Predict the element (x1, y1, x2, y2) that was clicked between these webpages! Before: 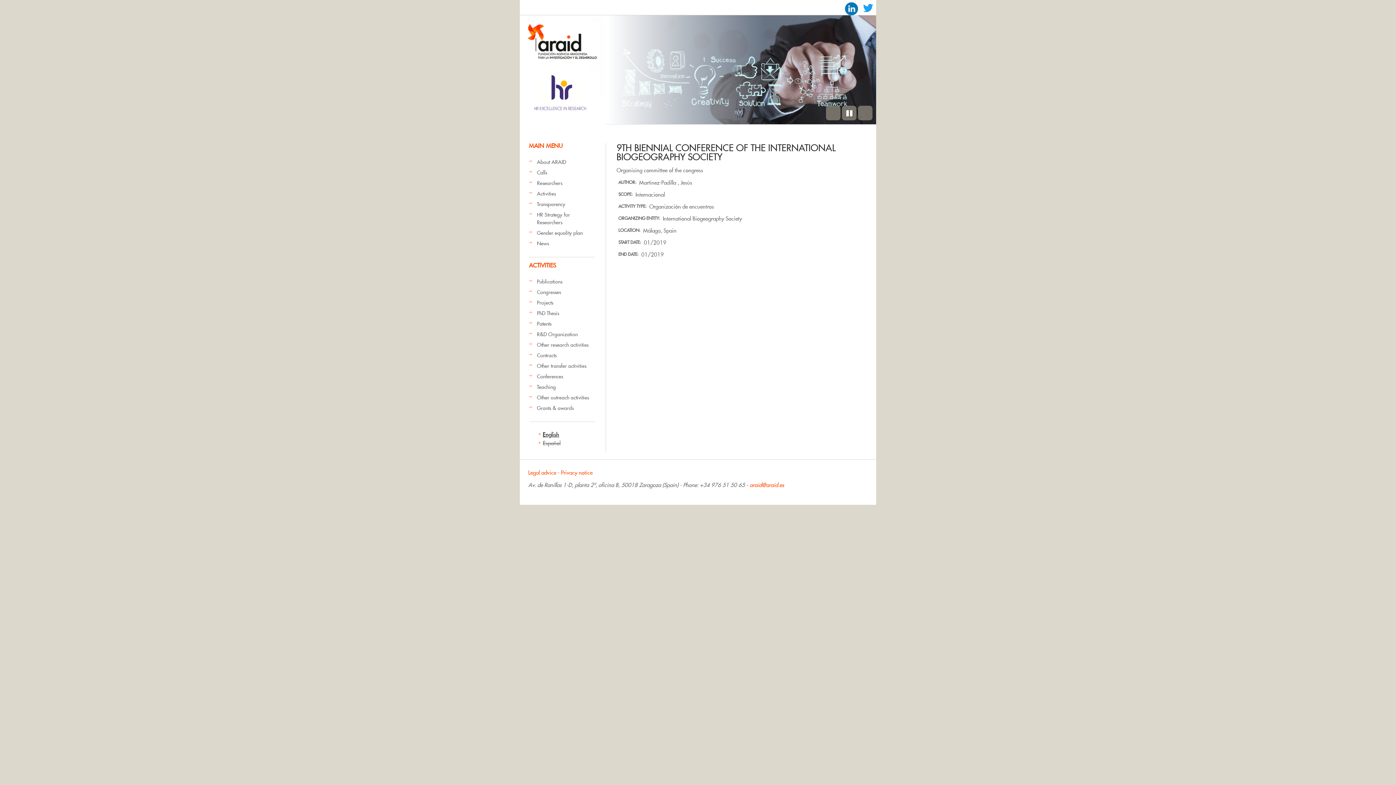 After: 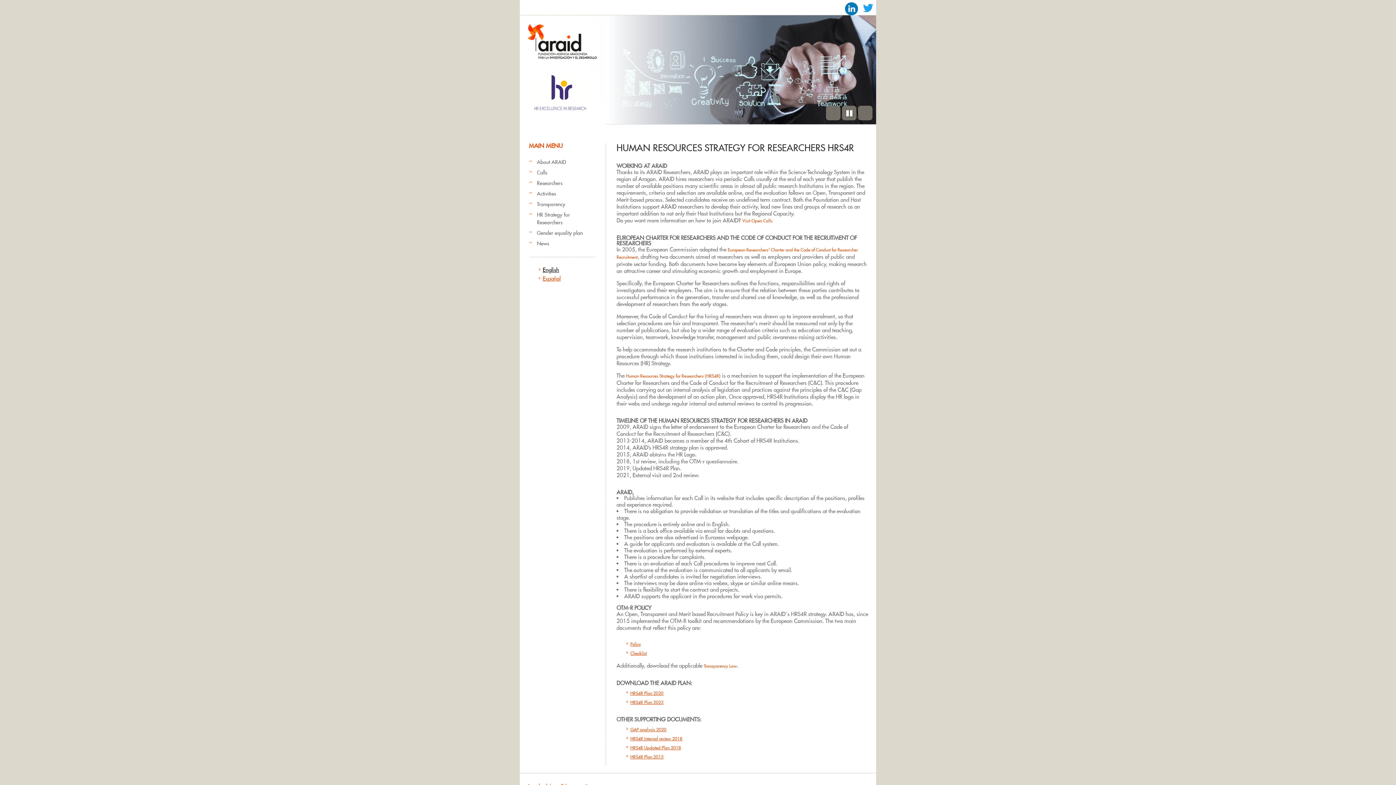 Action: bbox: (527, 71, 600, 115)